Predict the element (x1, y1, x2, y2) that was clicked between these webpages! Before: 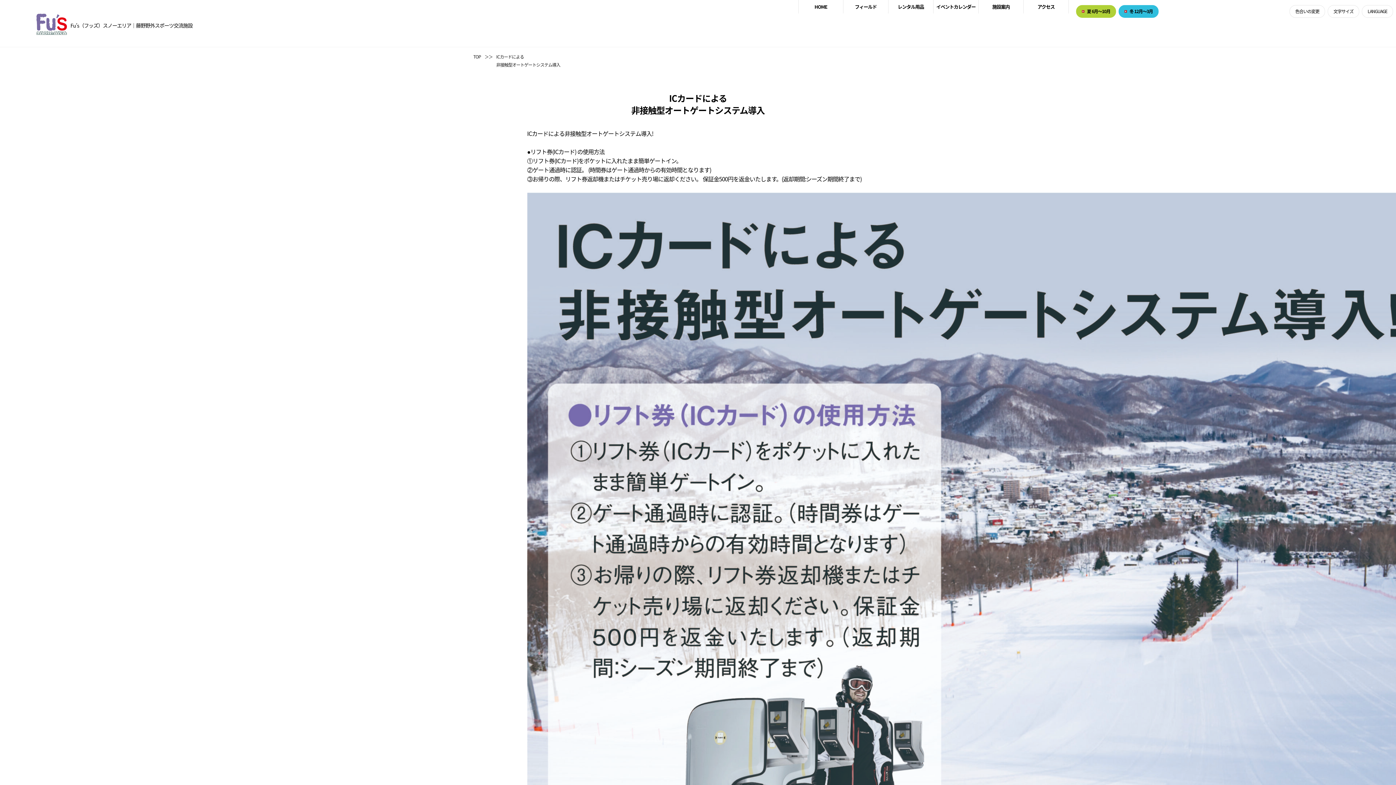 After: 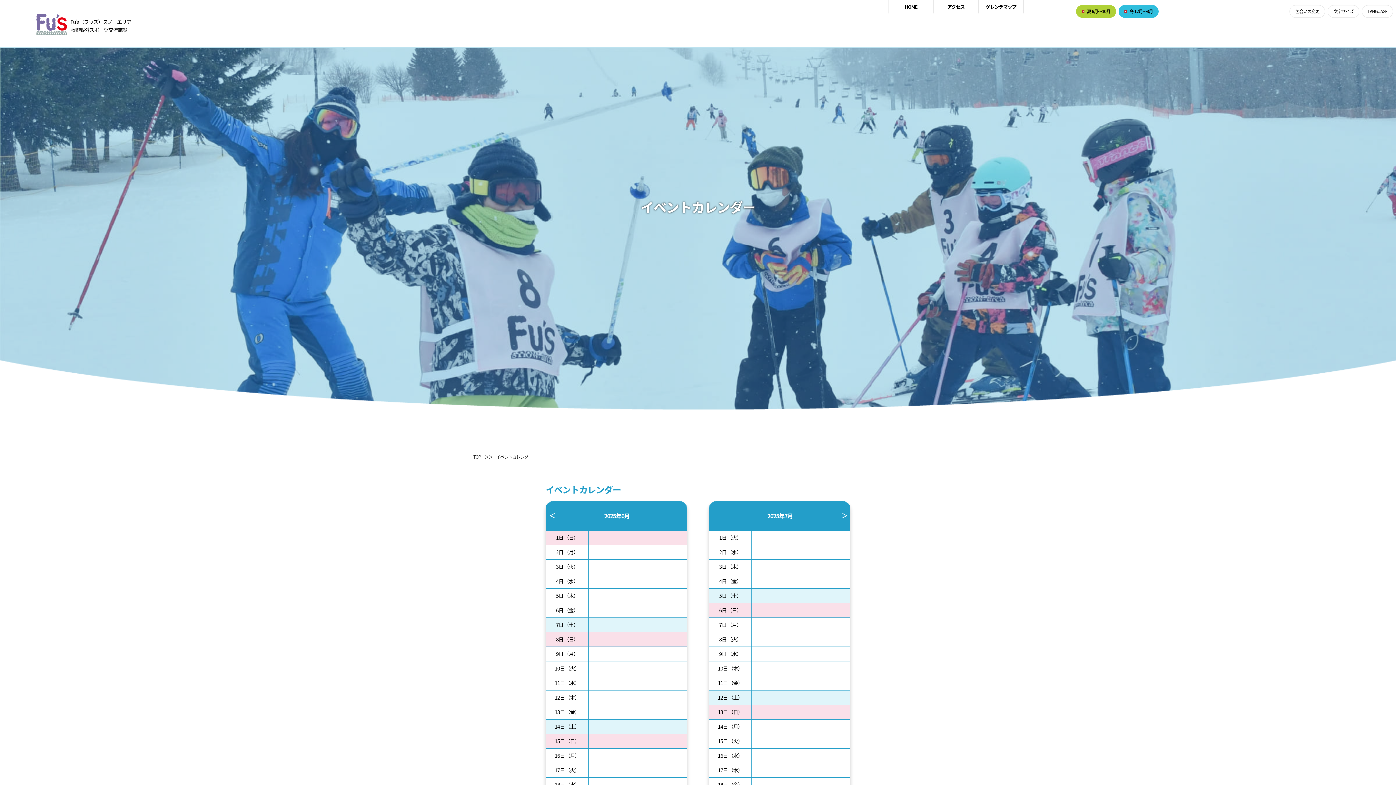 Action: label: イベントカレンダー bbox: (933, 0, 978, 13)